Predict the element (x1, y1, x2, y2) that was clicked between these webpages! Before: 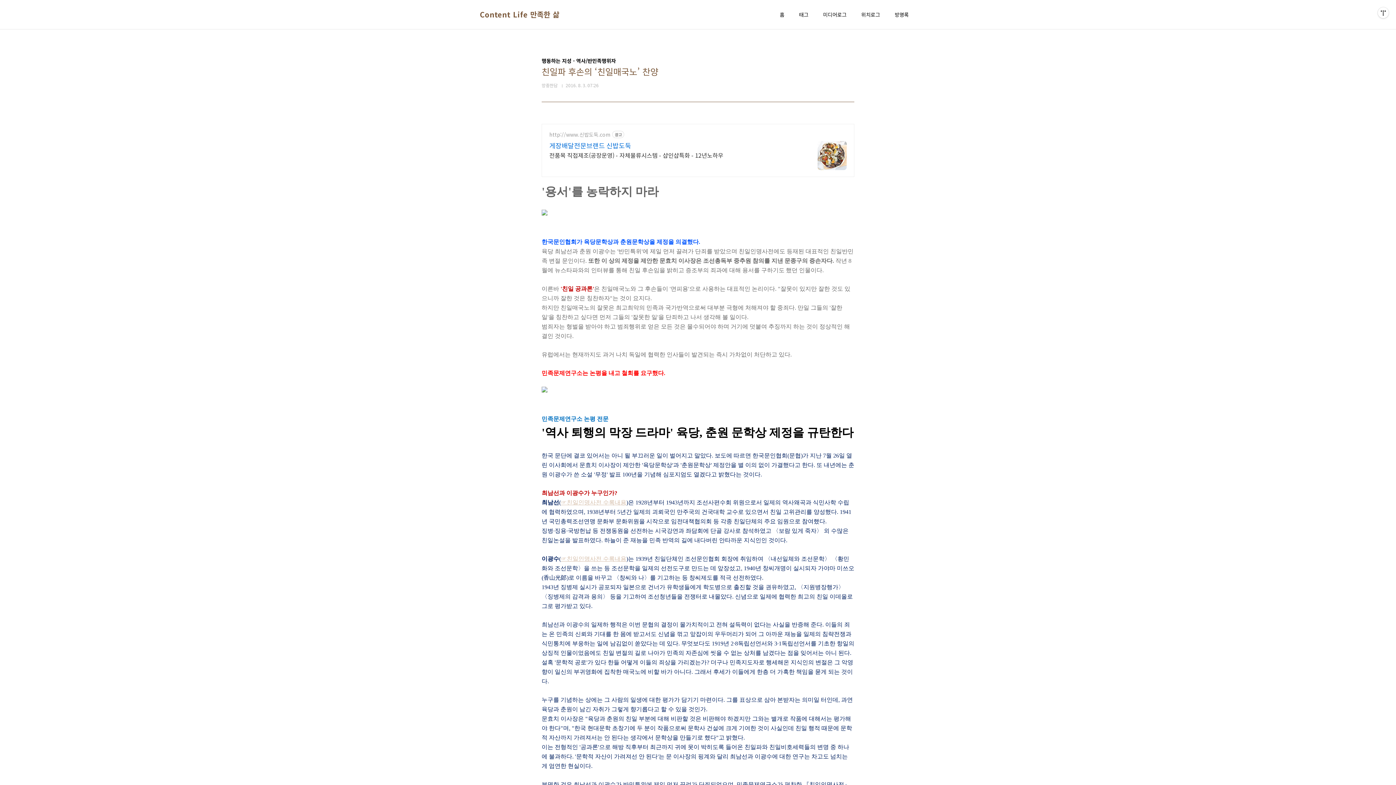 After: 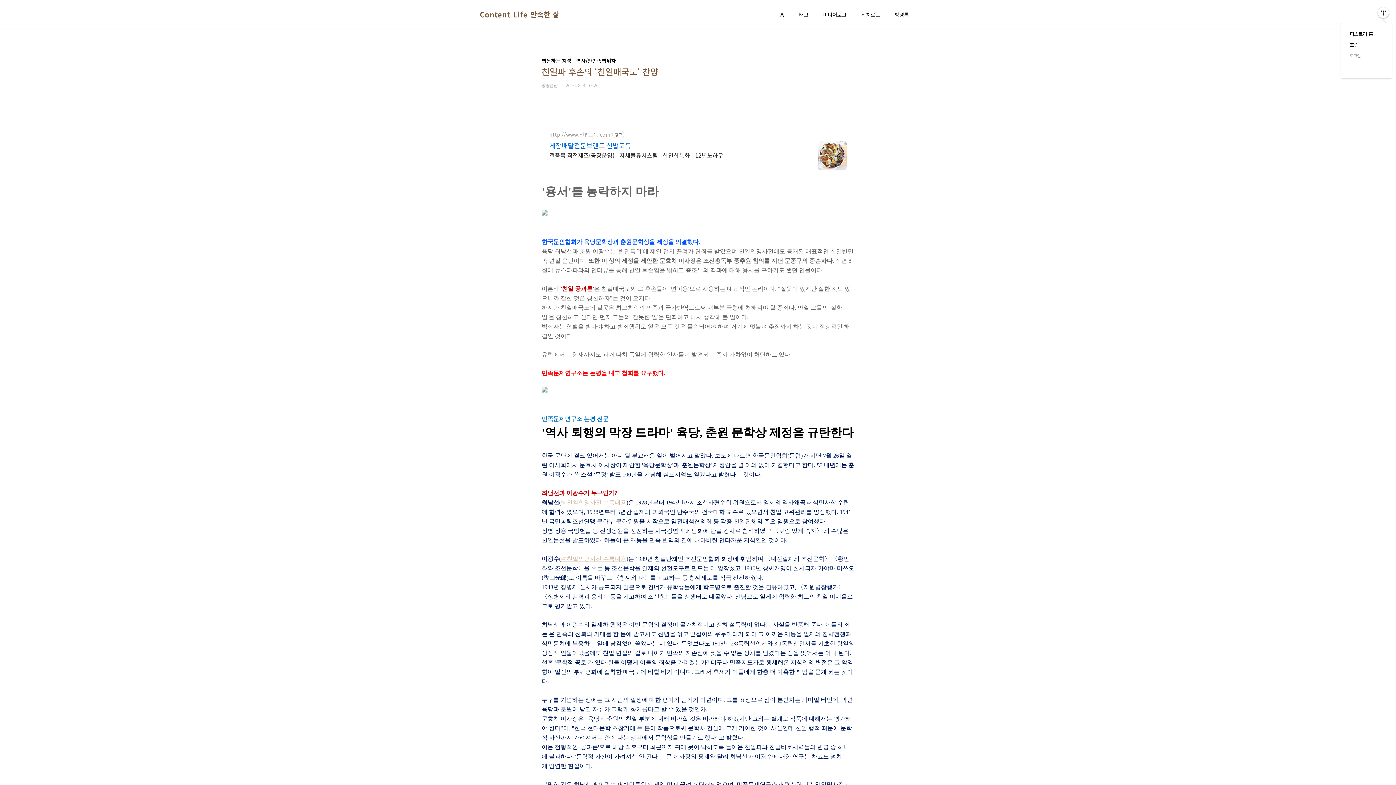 Action: label: 관리메뉴열기 bbox: (1378, 7, 1389, 18)